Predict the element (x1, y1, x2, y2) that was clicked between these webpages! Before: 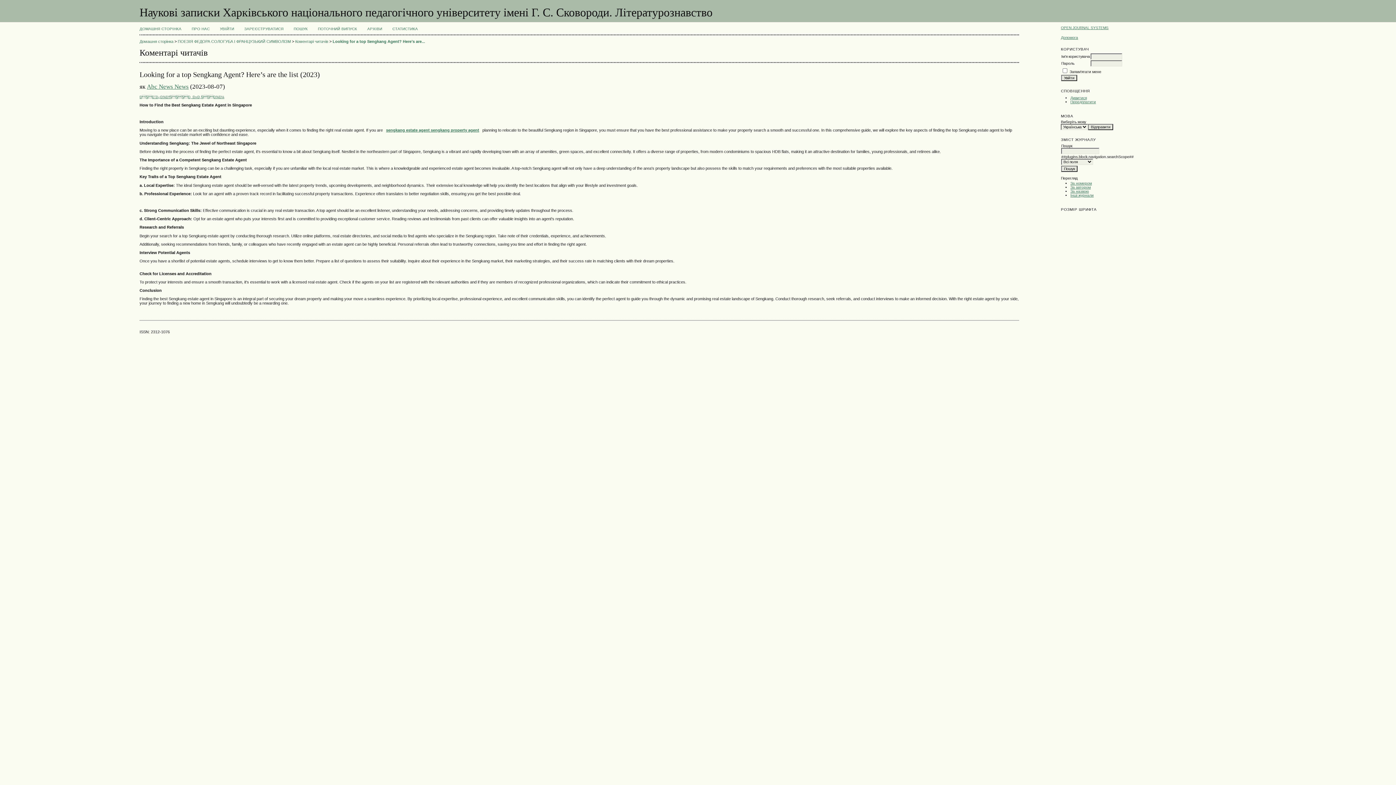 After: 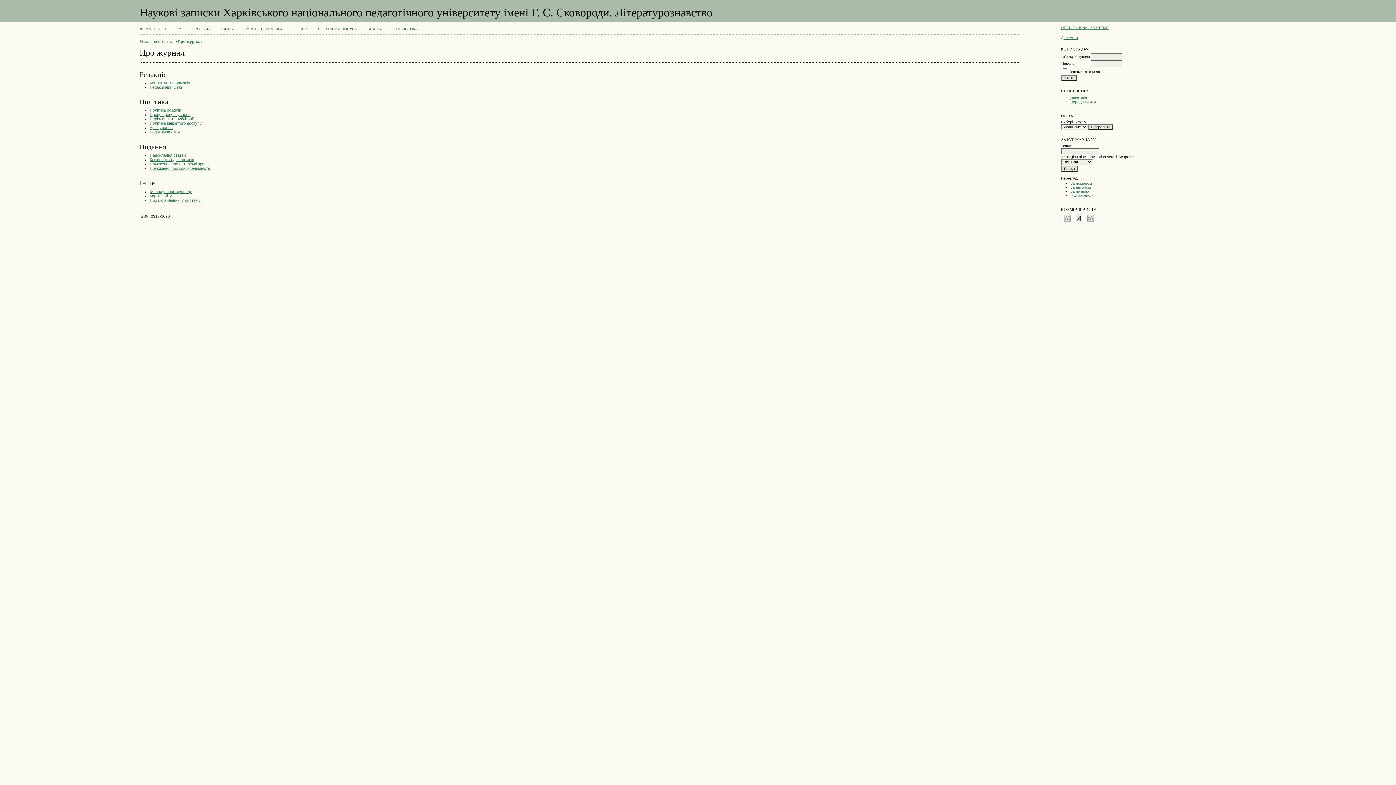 Action: bbox: (191, 26, 209, 30) label: ПРО НАС